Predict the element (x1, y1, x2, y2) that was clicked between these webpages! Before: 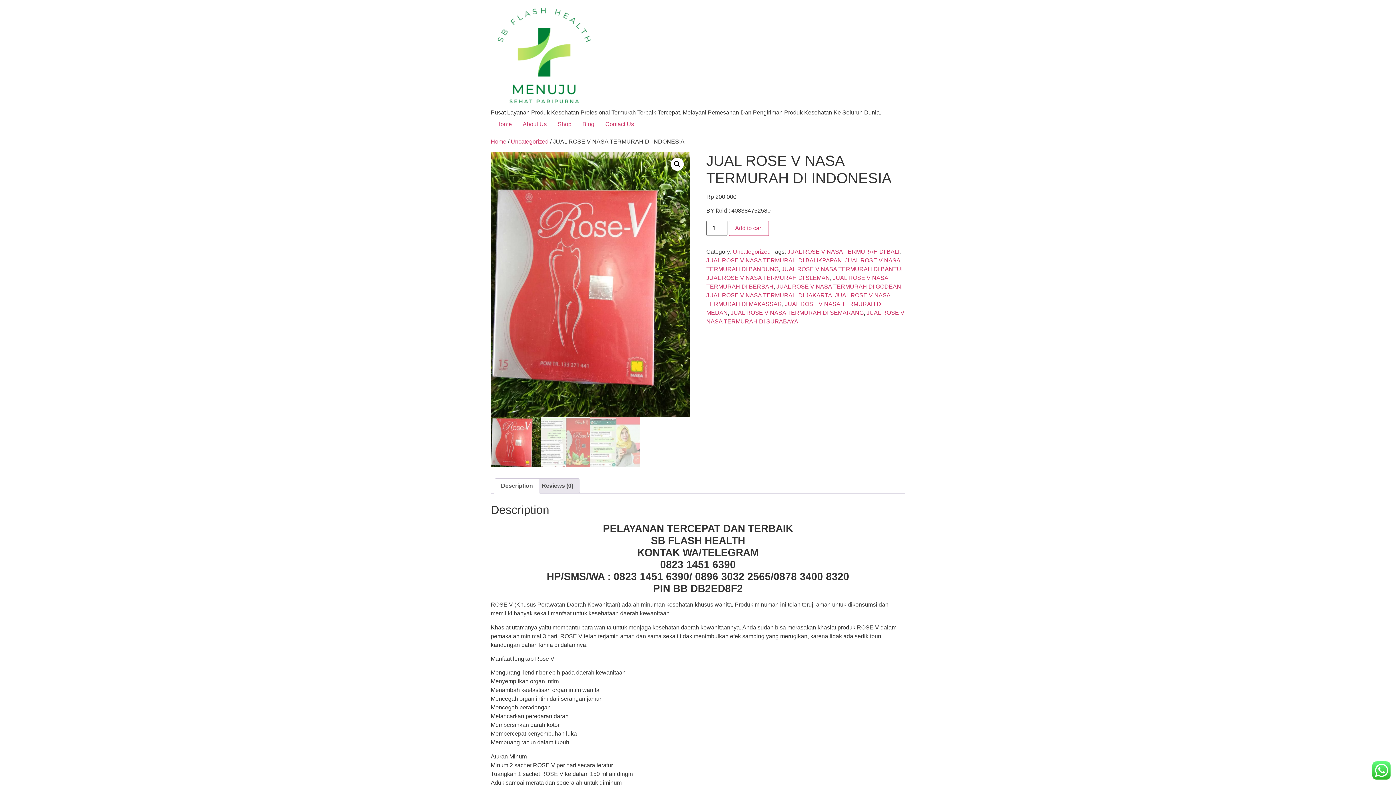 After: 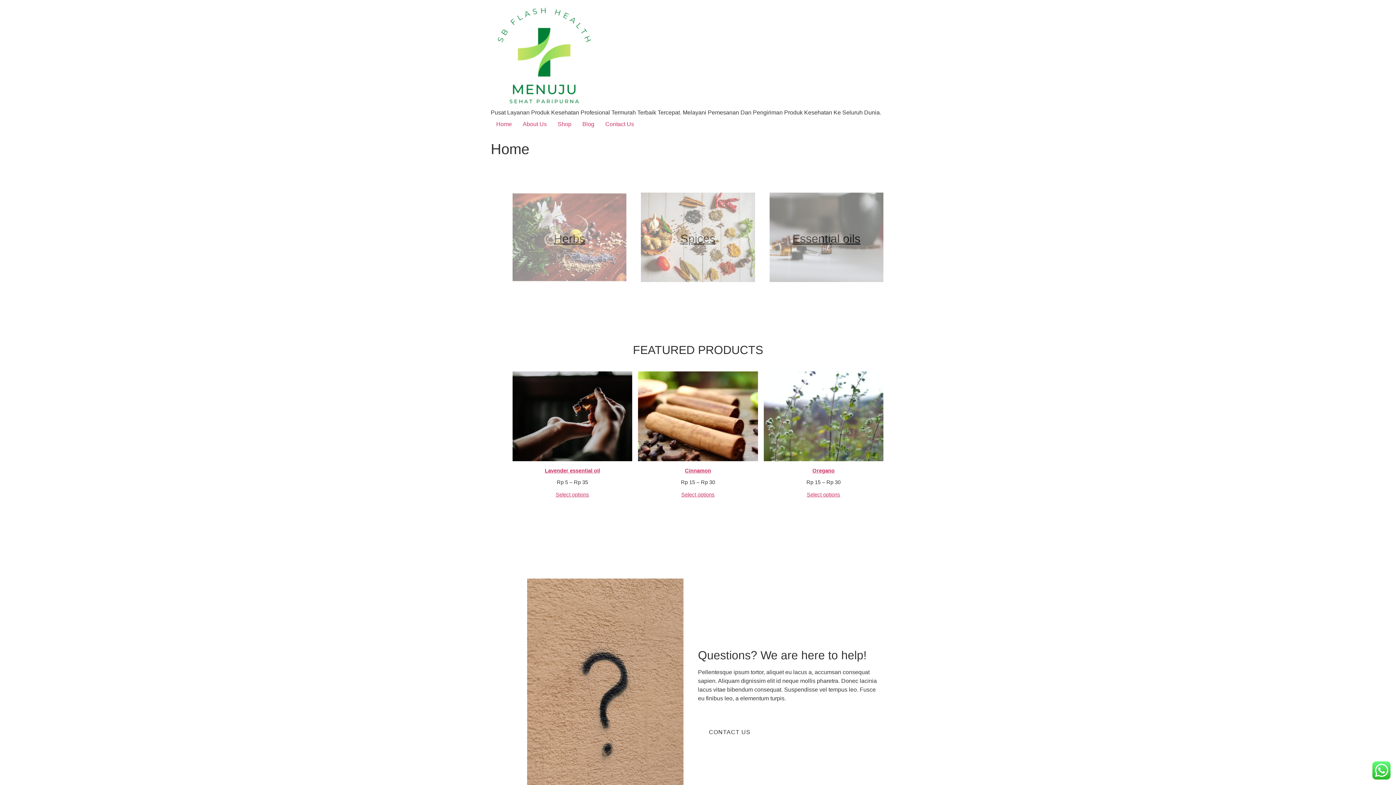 Action: bbox: (490, 138, 506, 144) label: Home